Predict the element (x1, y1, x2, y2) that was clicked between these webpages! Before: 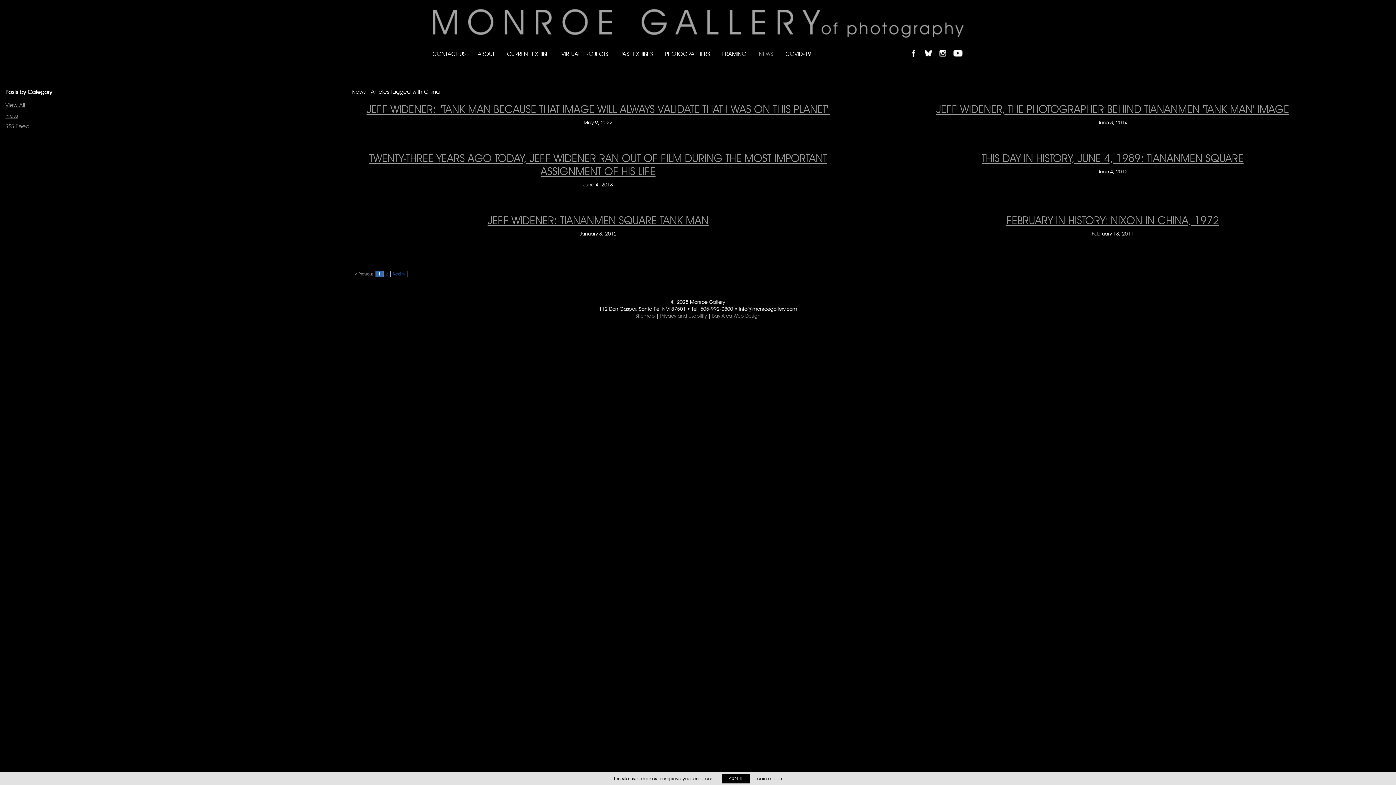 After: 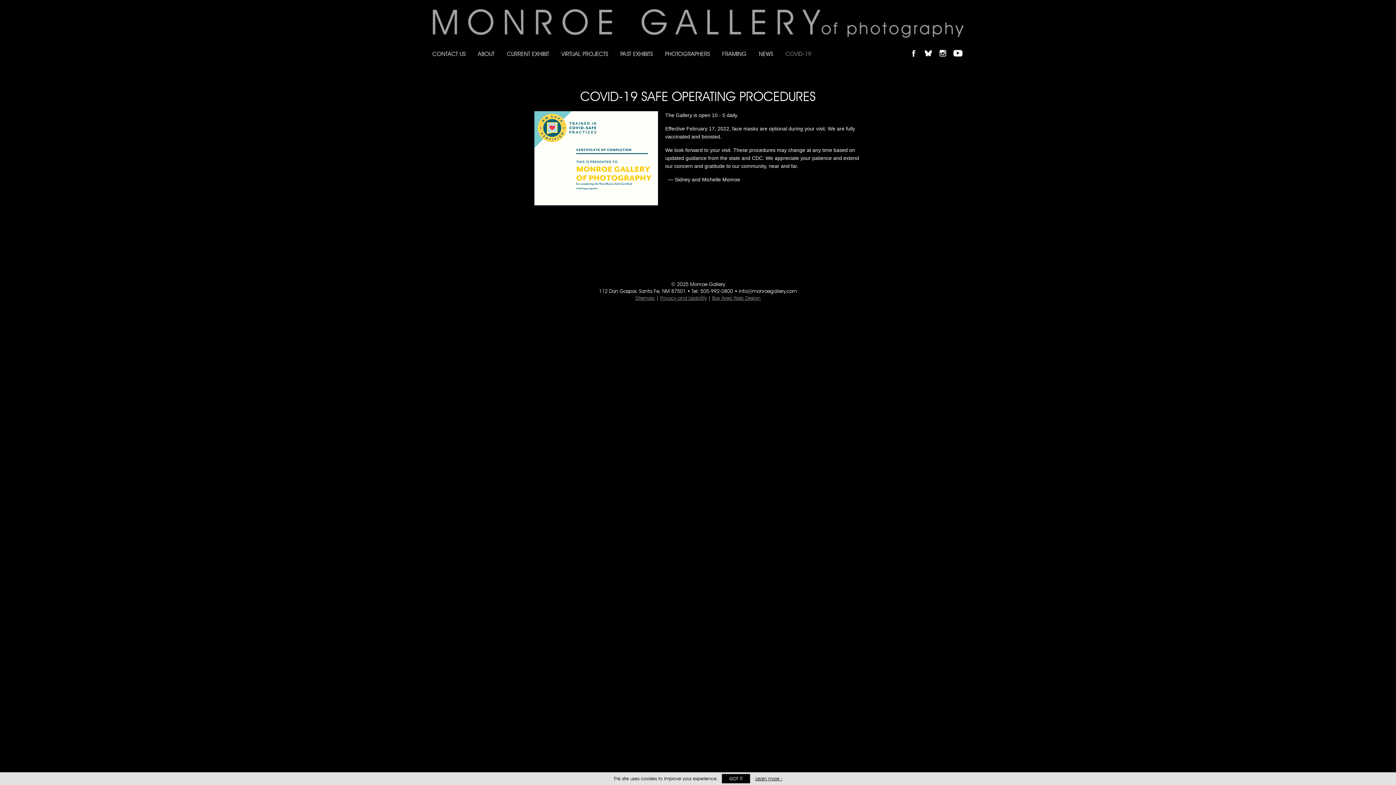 Action: bbox: (779, 46, 817, 61) label: COVID-19